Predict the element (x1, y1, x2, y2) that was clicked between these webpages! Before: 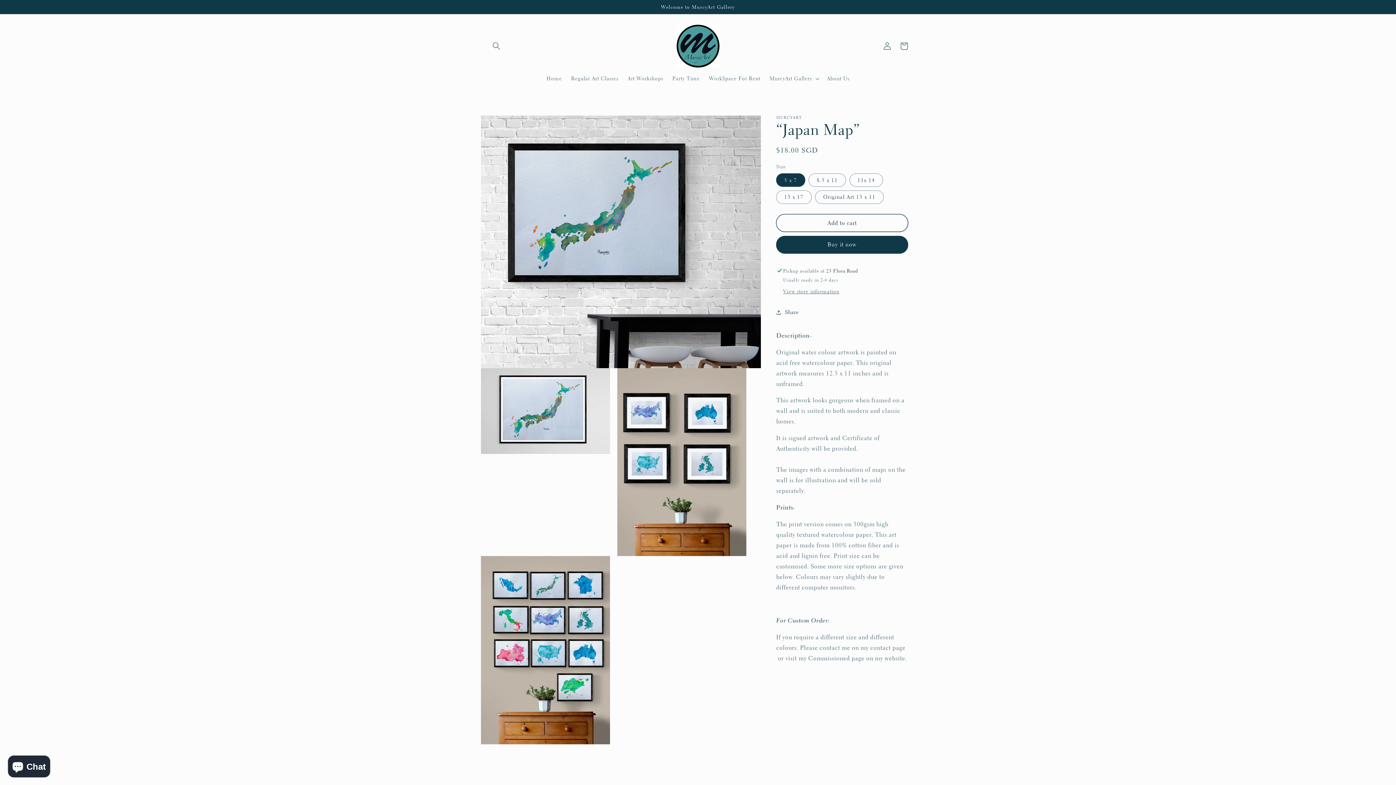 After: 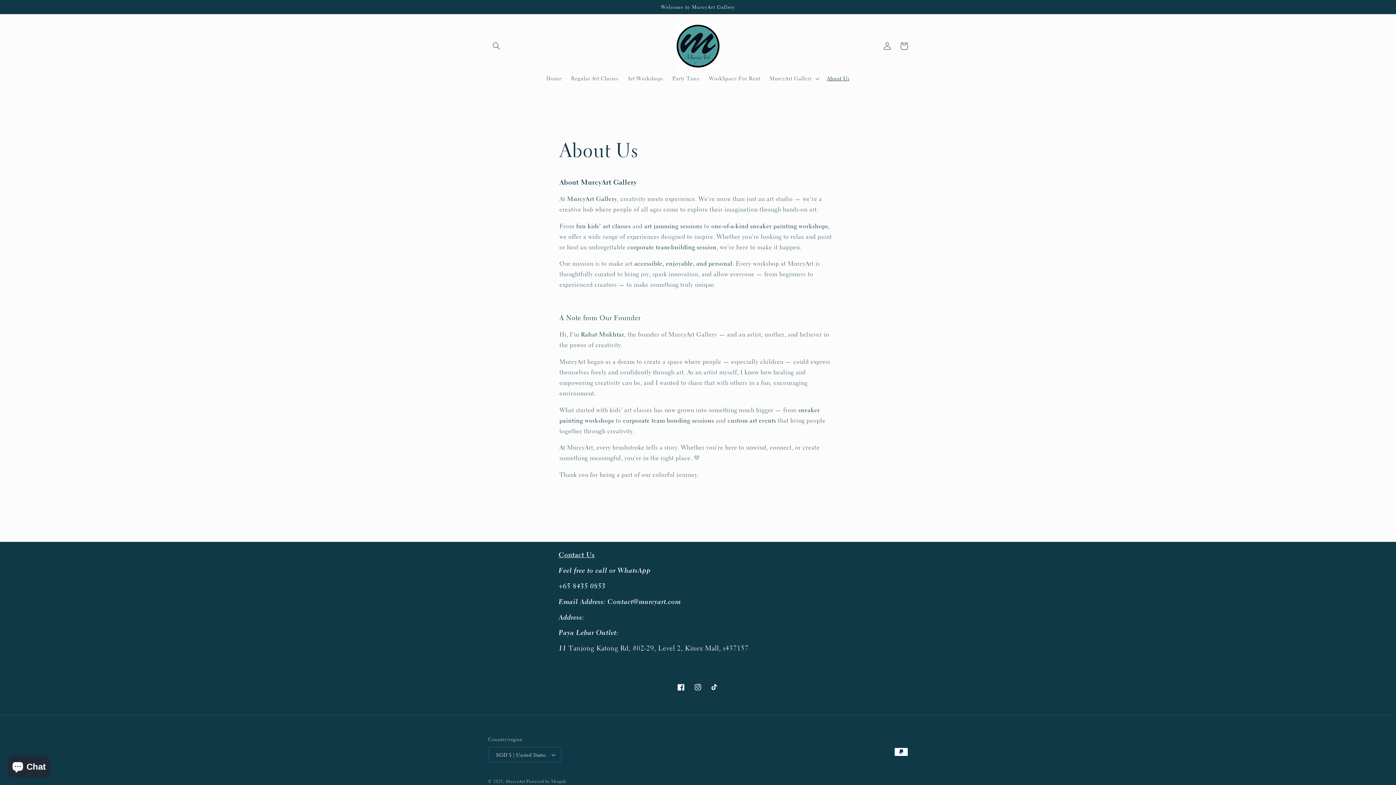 Action: label: About Us bbox: (822, 70, 854, 86)